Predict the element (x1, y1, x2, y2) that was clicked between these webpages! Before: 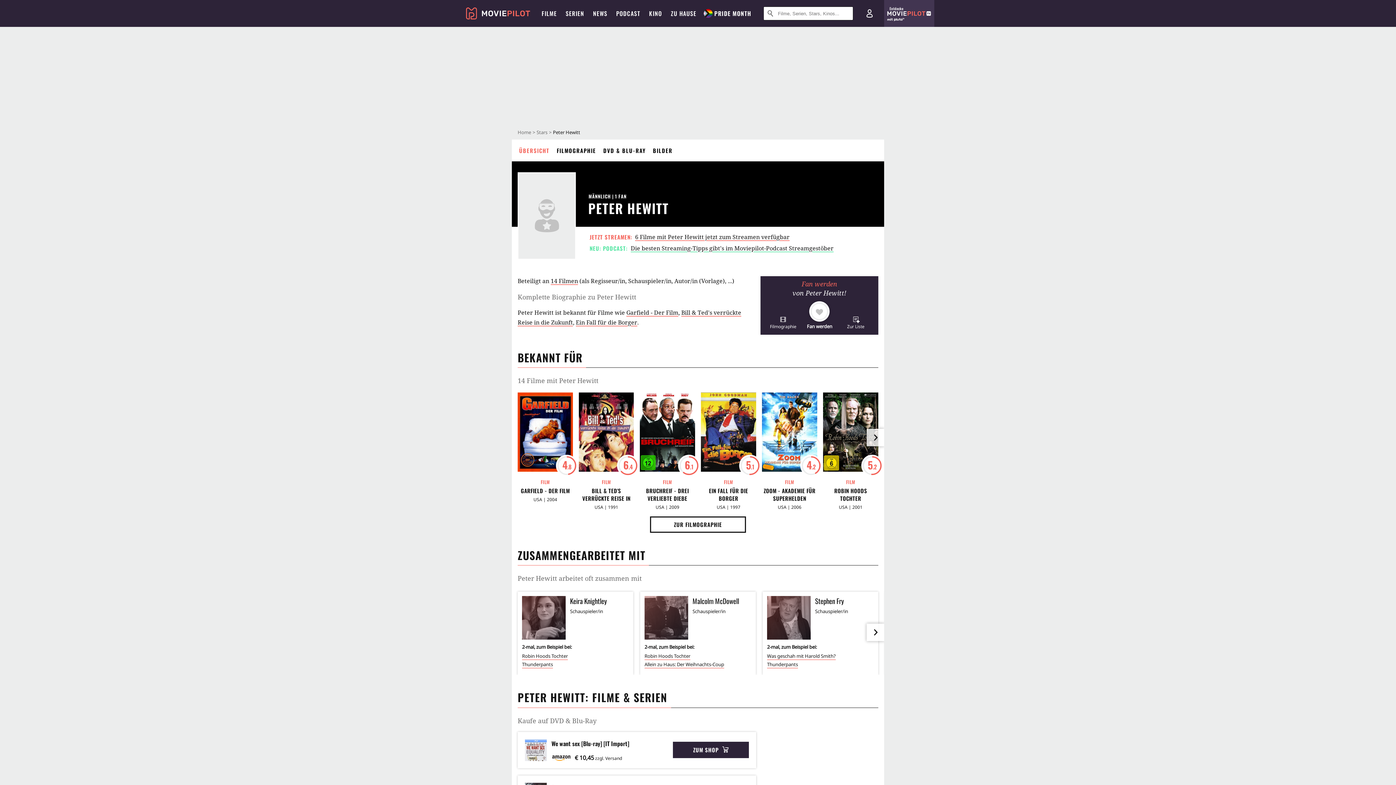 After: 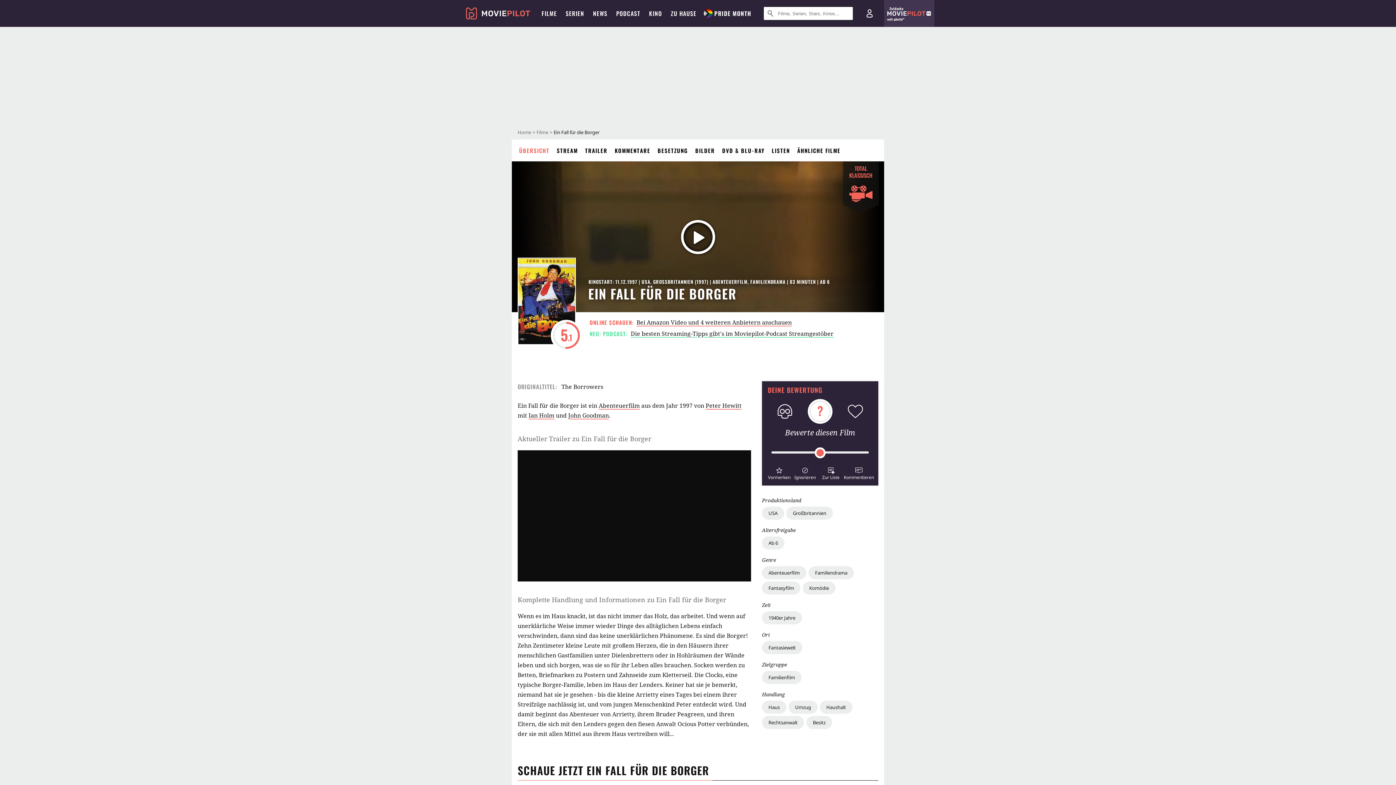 Action: label: 5.1 bbox: (701, 392, 756, 475)